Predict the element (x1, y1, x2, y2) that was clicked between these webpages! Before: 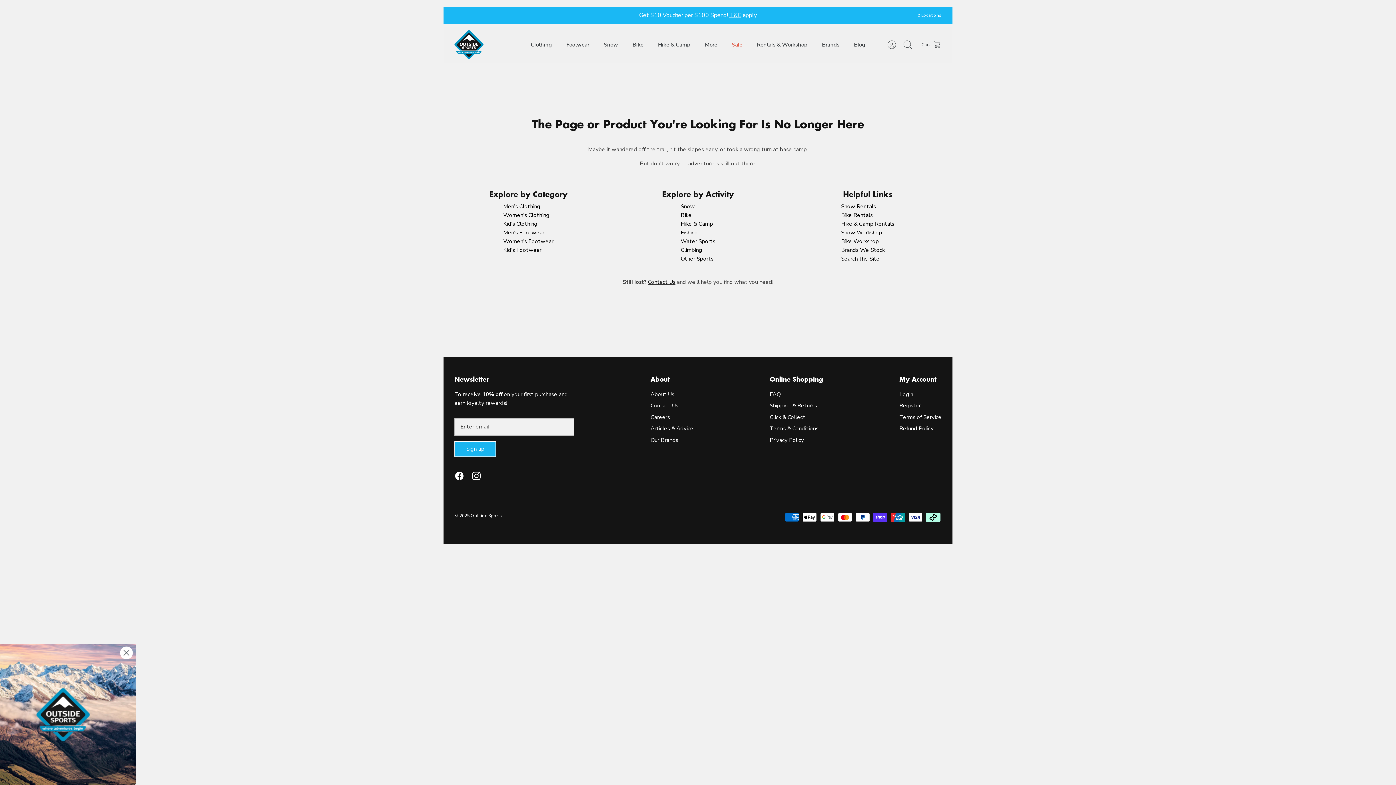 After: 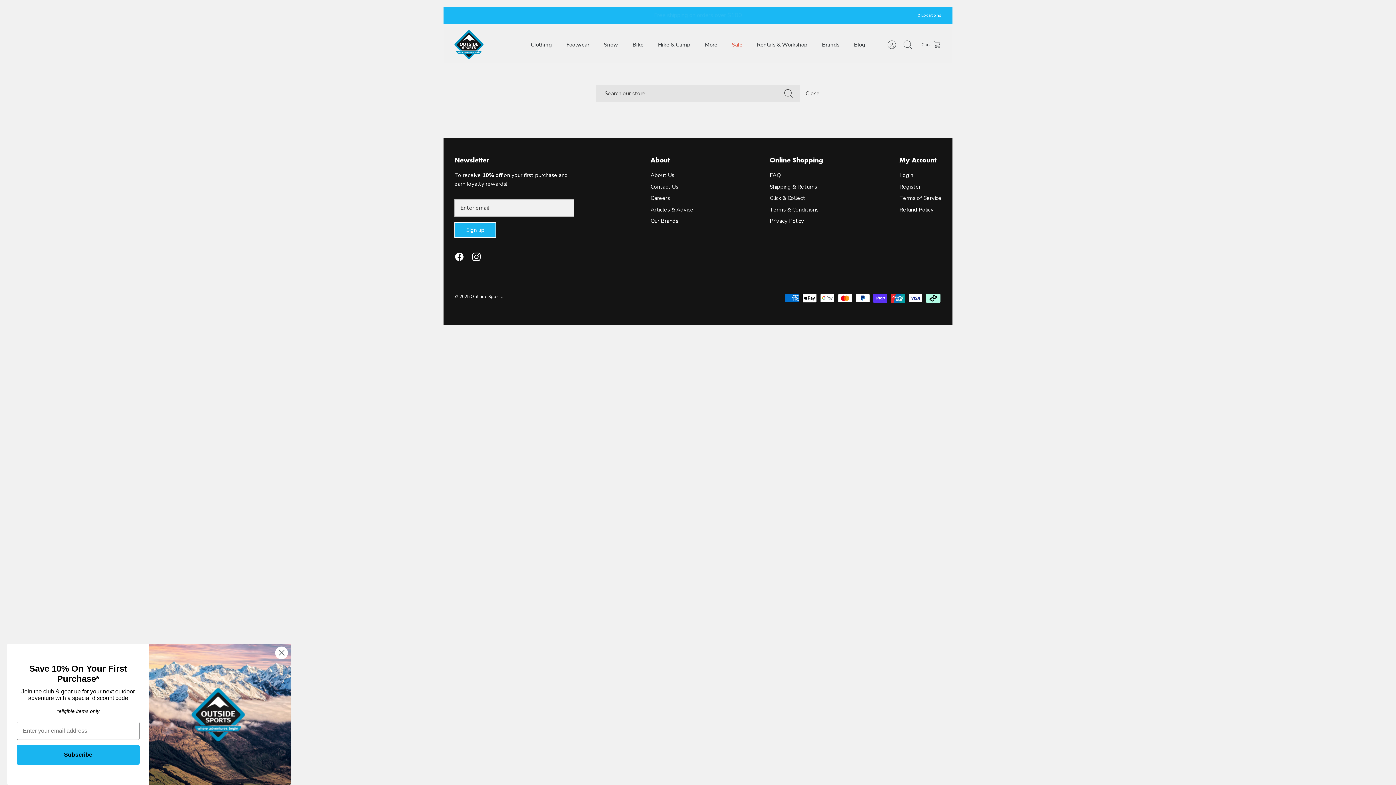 Action: bbox: (900, 36, 916, 52) label: Search